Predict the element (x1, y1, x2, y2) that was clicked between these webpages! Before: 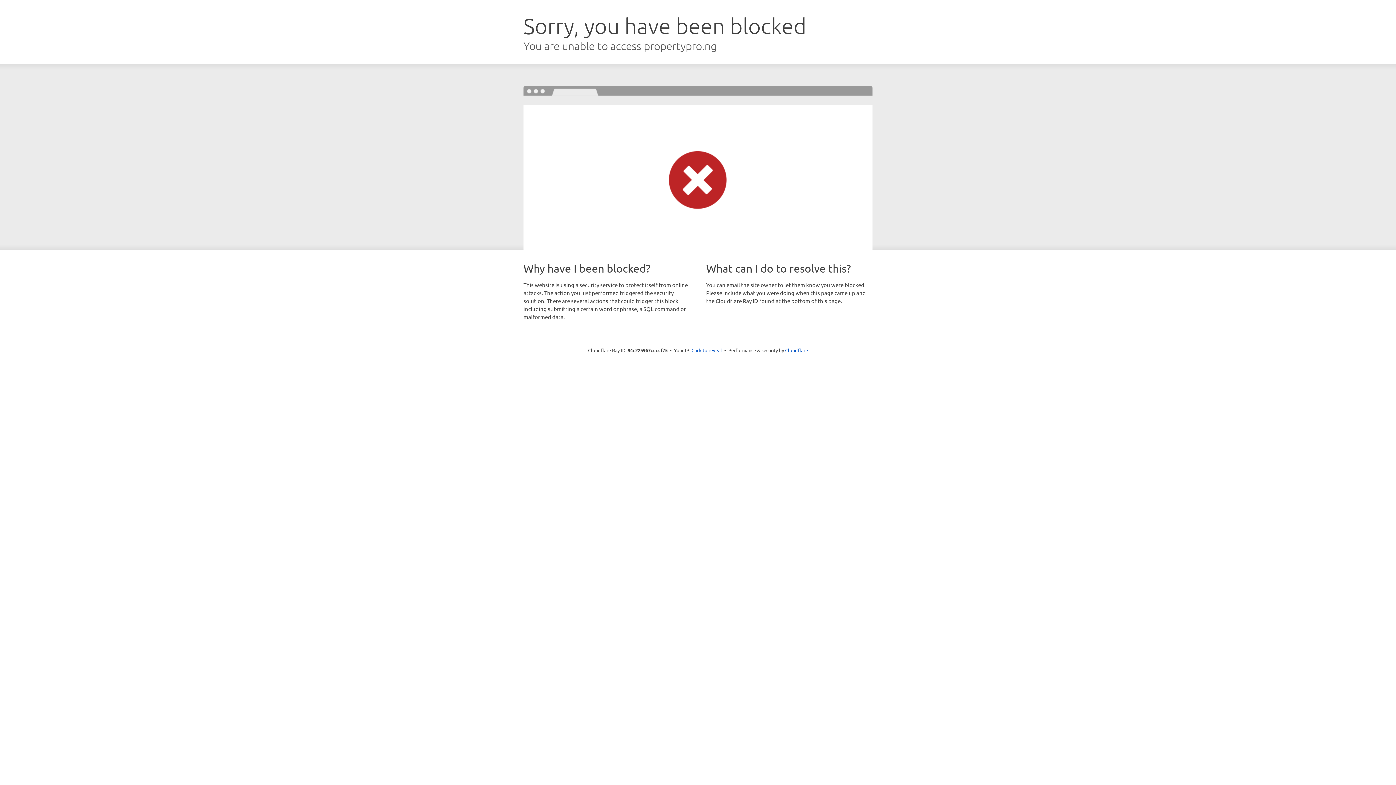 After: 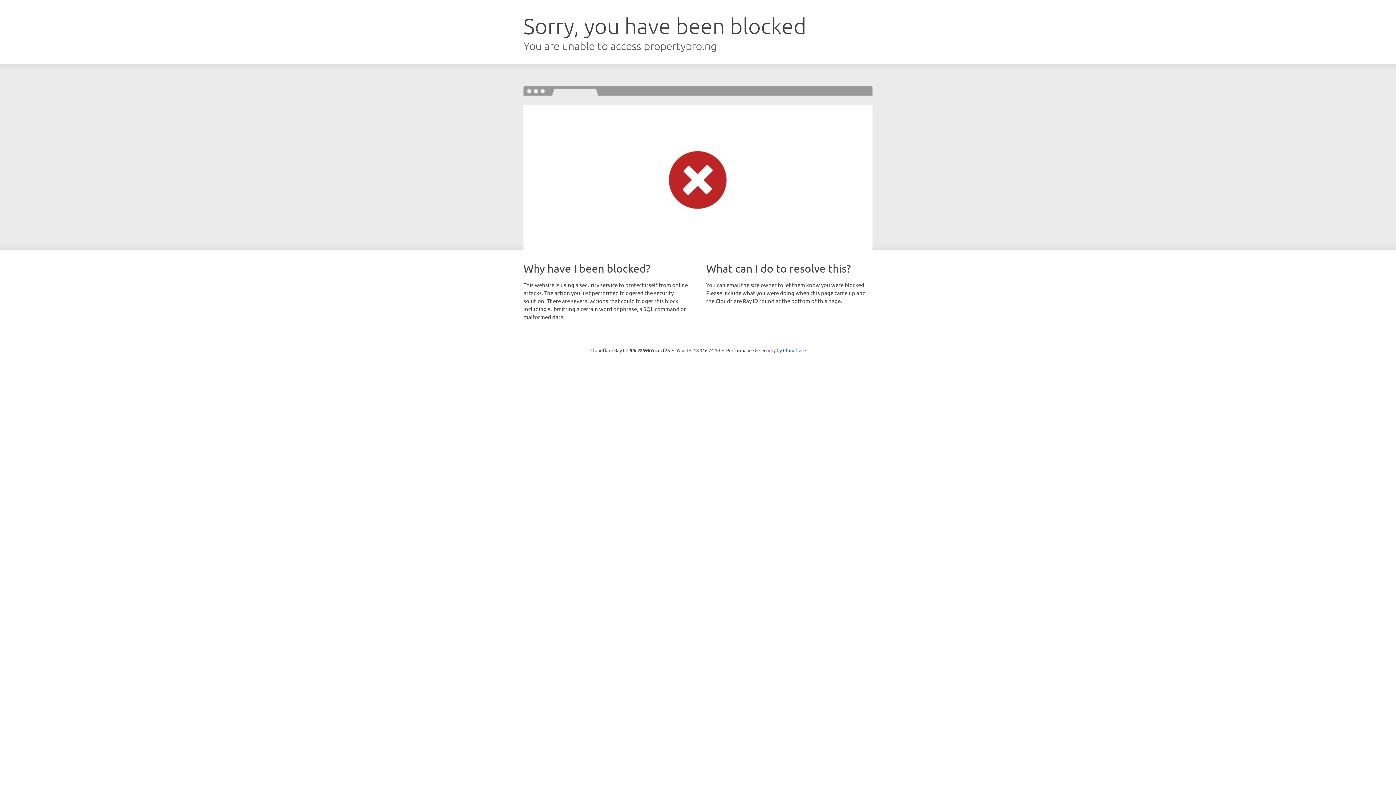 Action: label: Click to reveal bbox: (691, 346, 722, 353)